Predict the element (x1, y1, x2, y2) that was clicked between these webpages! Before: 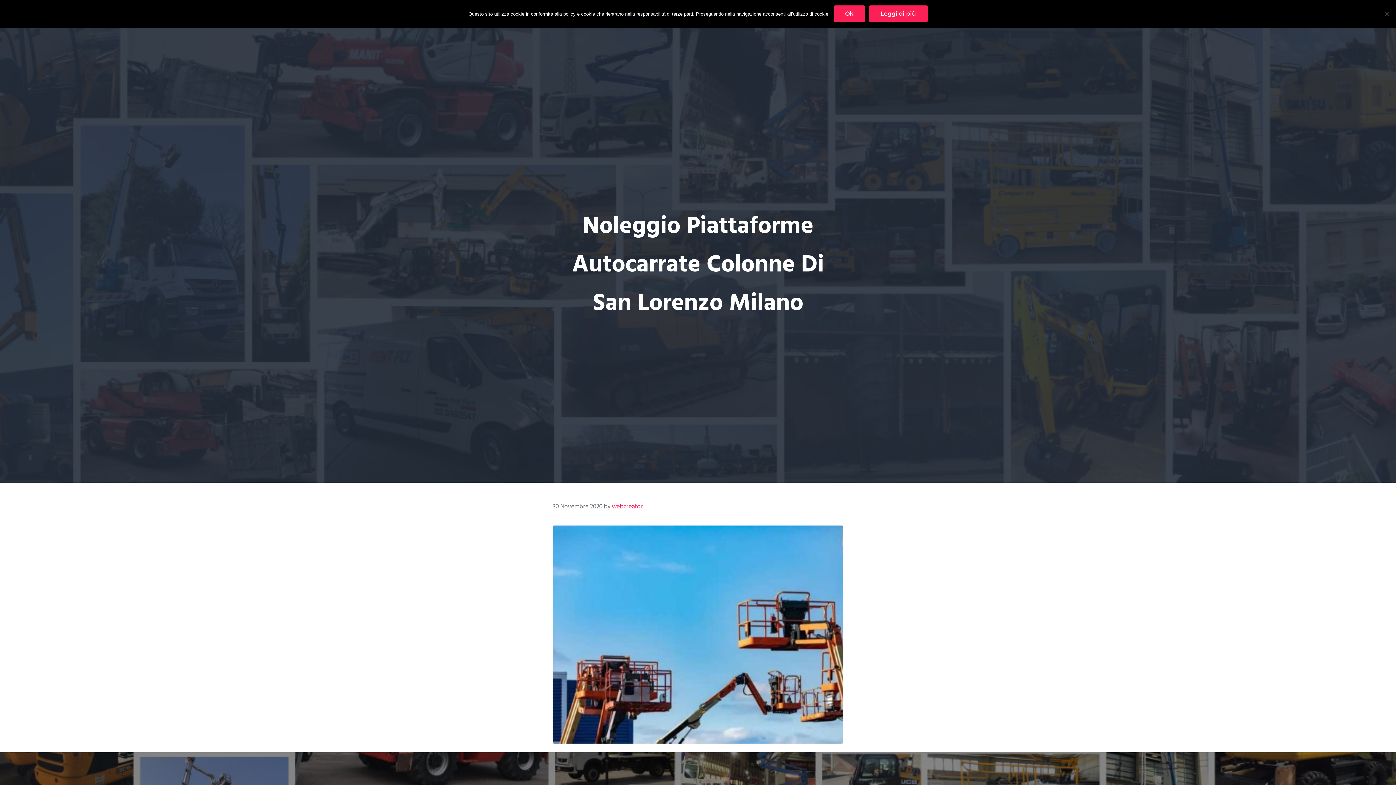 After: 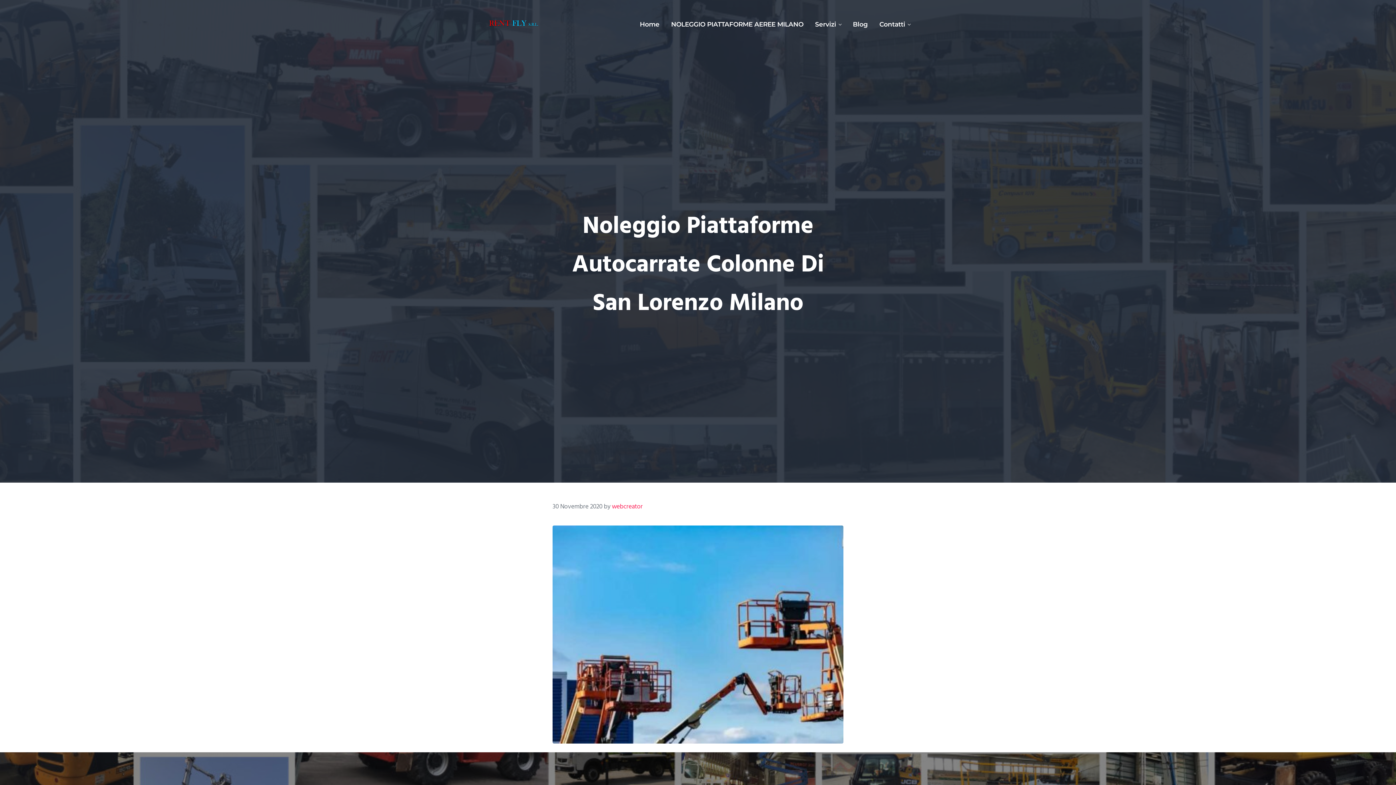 Action: label: Ok bbox: (833, 5, 865, 22)